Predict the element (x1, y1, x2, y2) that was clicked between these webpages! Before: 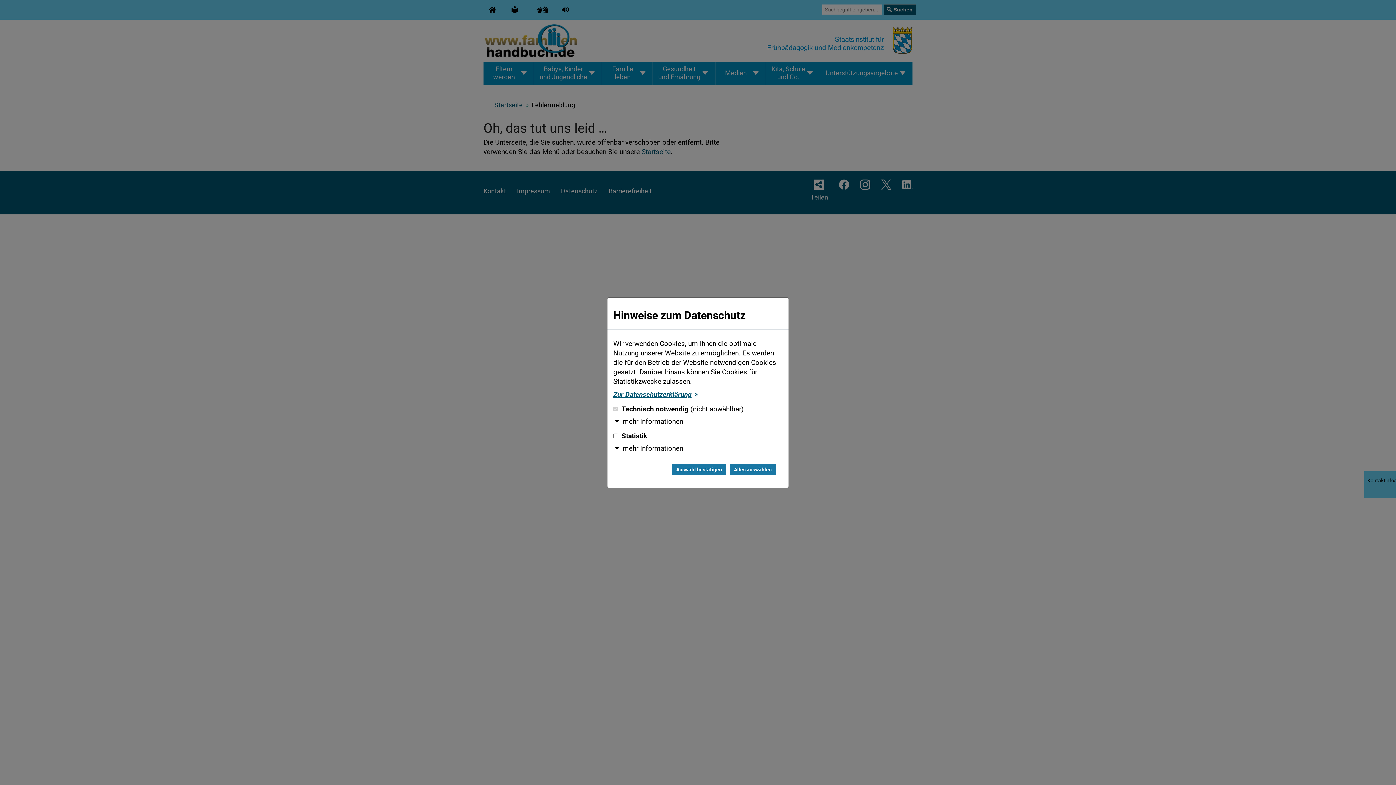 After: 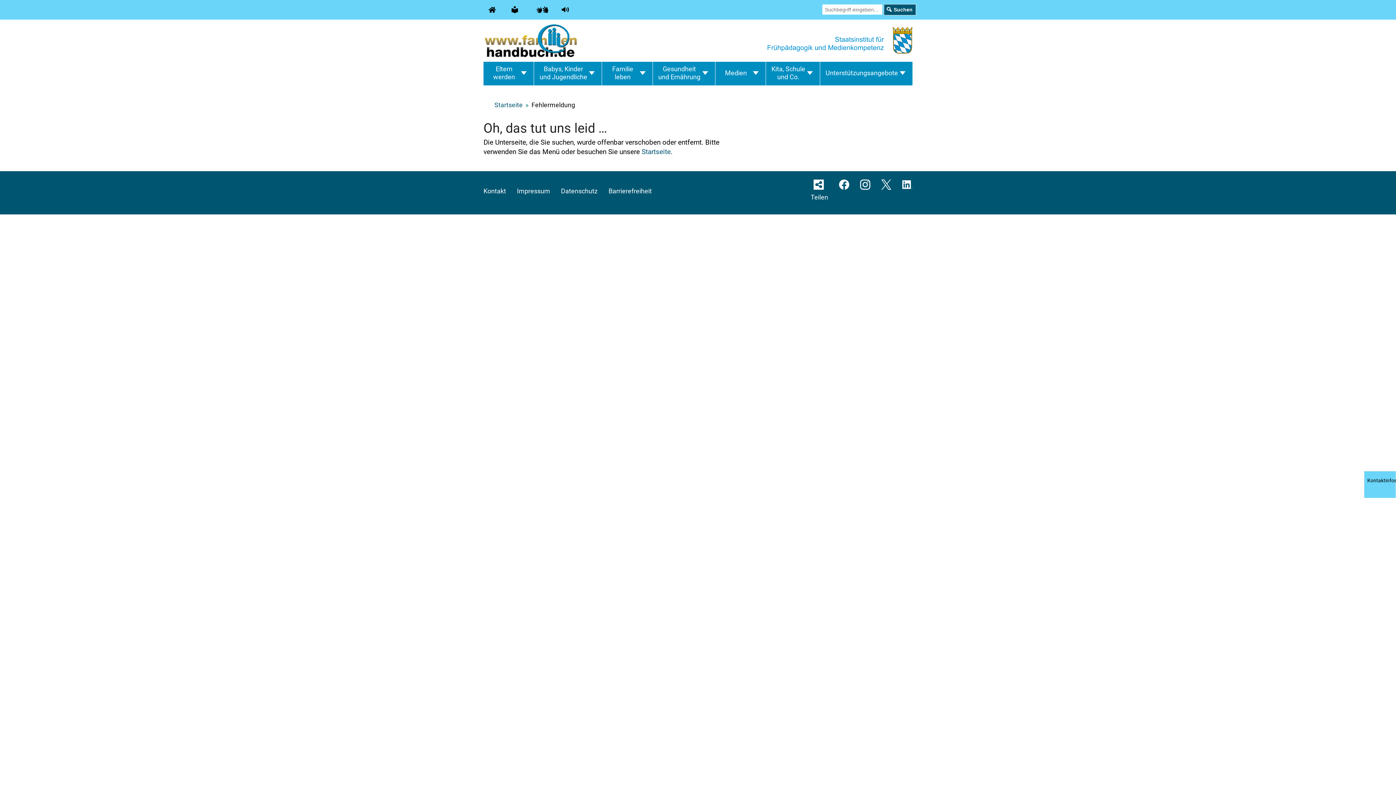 Action: label: Auswahl bestätigen und Dialog schließen bbox: (671, 463, 727, 476)